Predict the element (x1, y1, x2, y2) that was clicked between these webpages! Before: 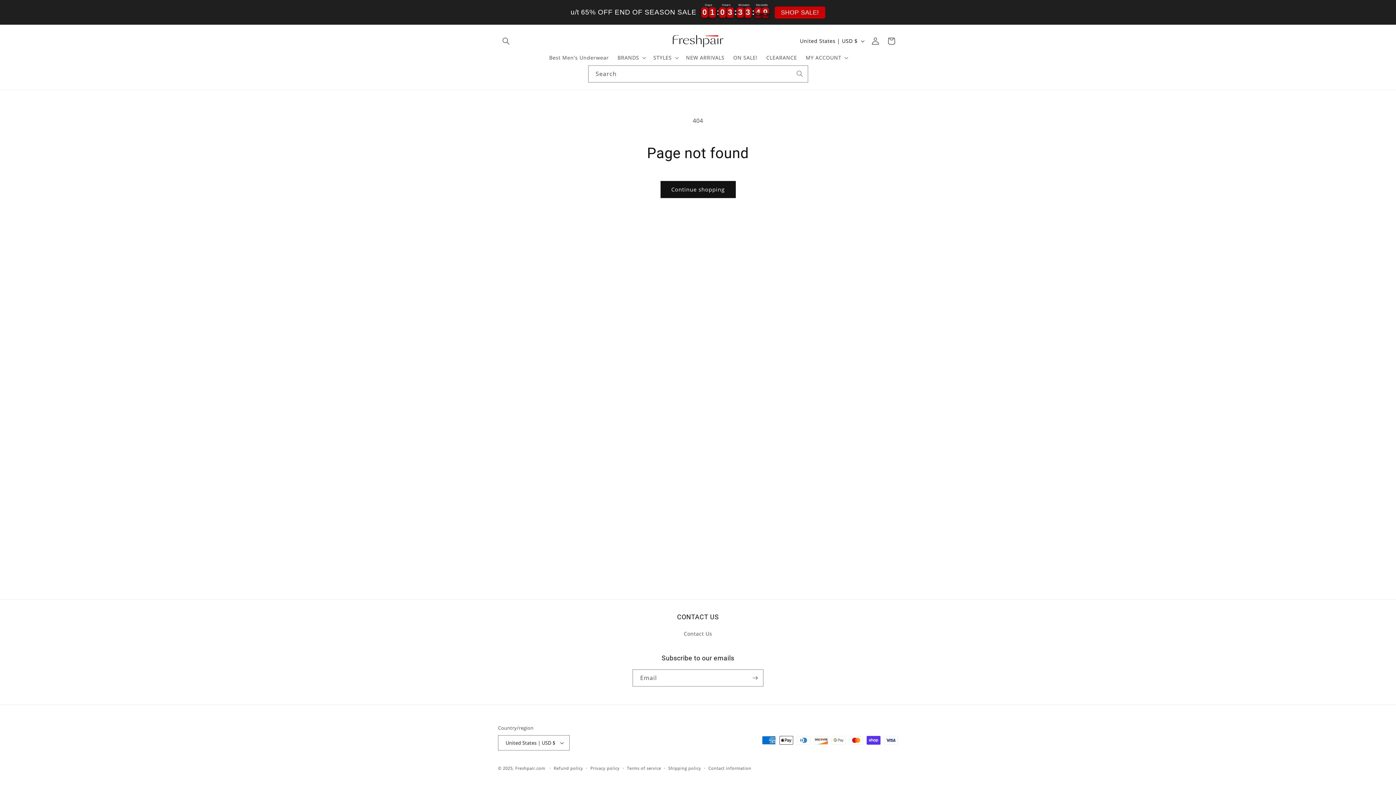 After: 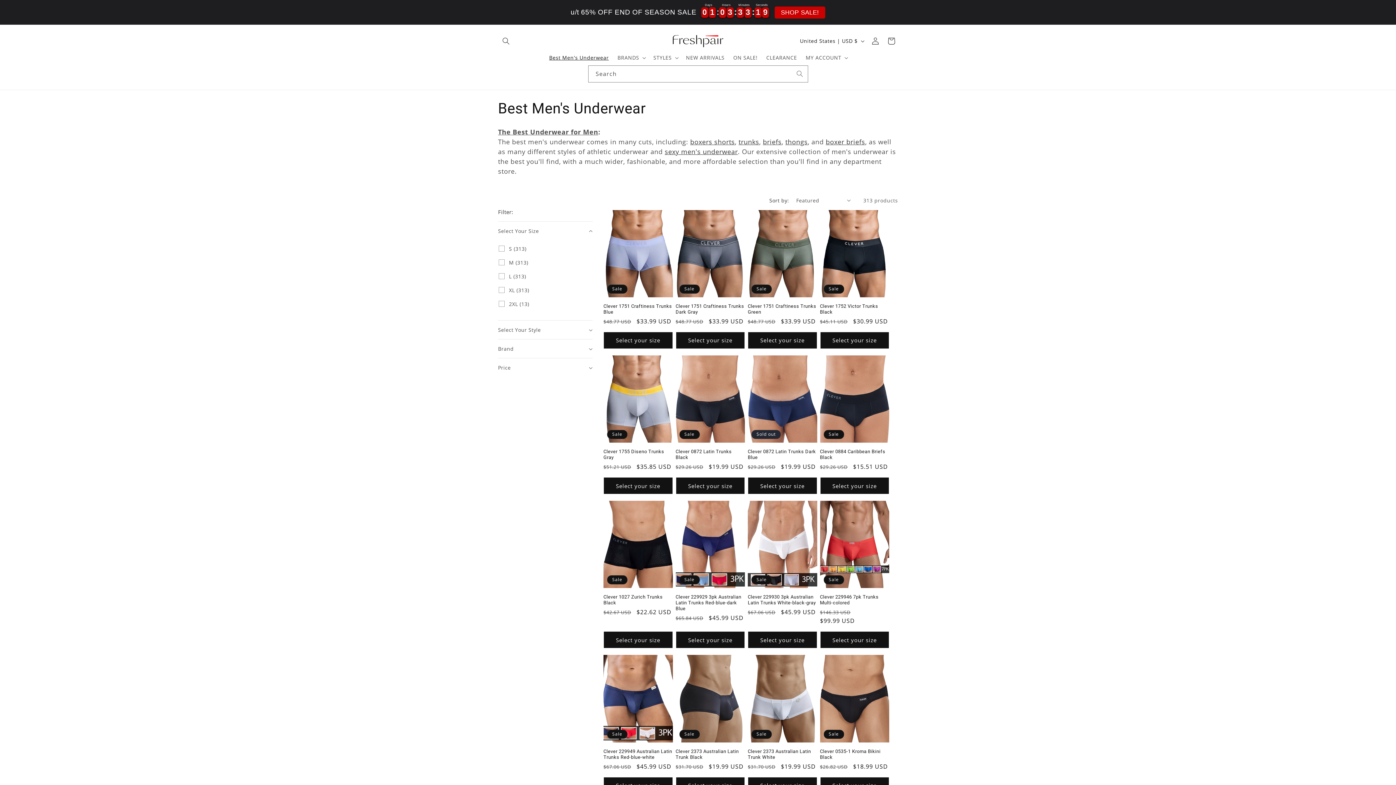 Action: label: Best Men's Underwear bbox: (544, 50, 613, 65)